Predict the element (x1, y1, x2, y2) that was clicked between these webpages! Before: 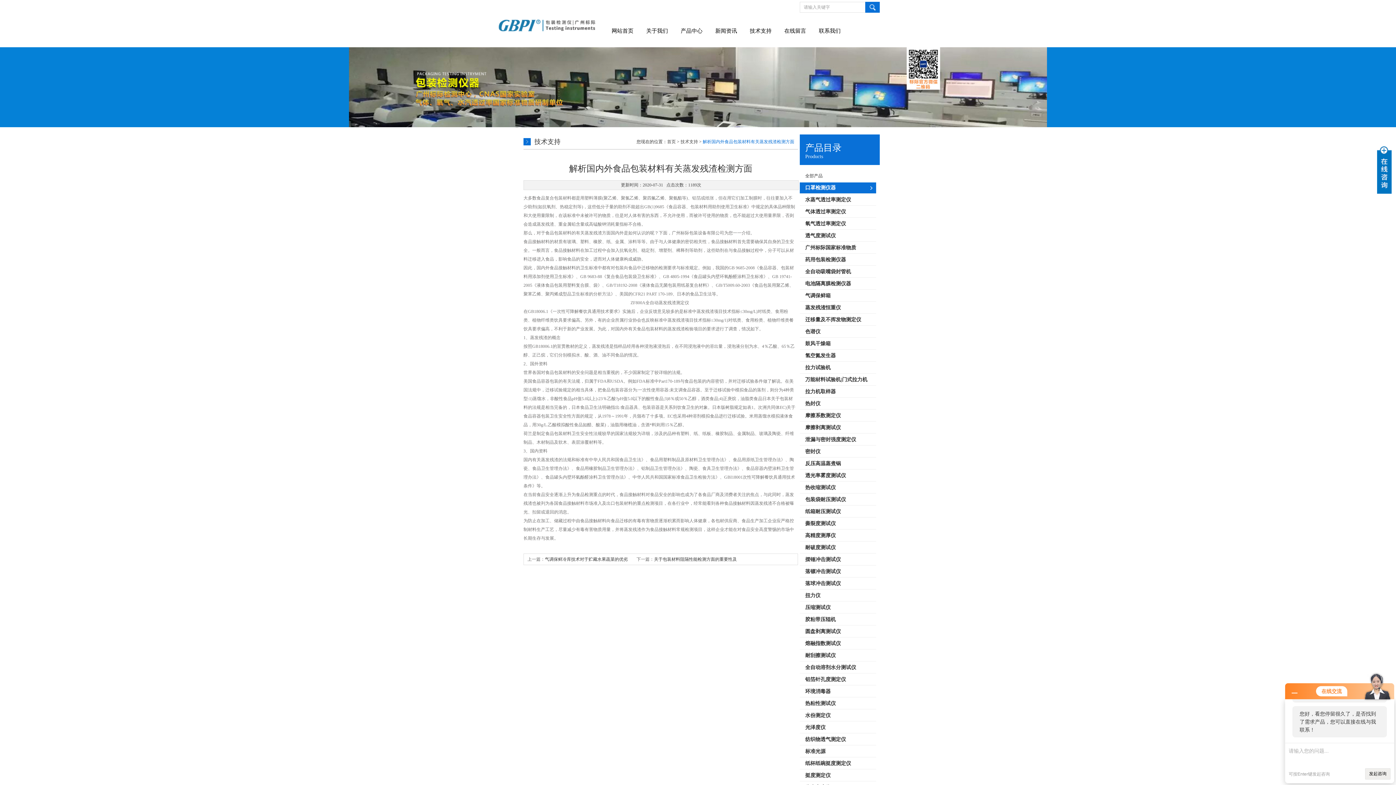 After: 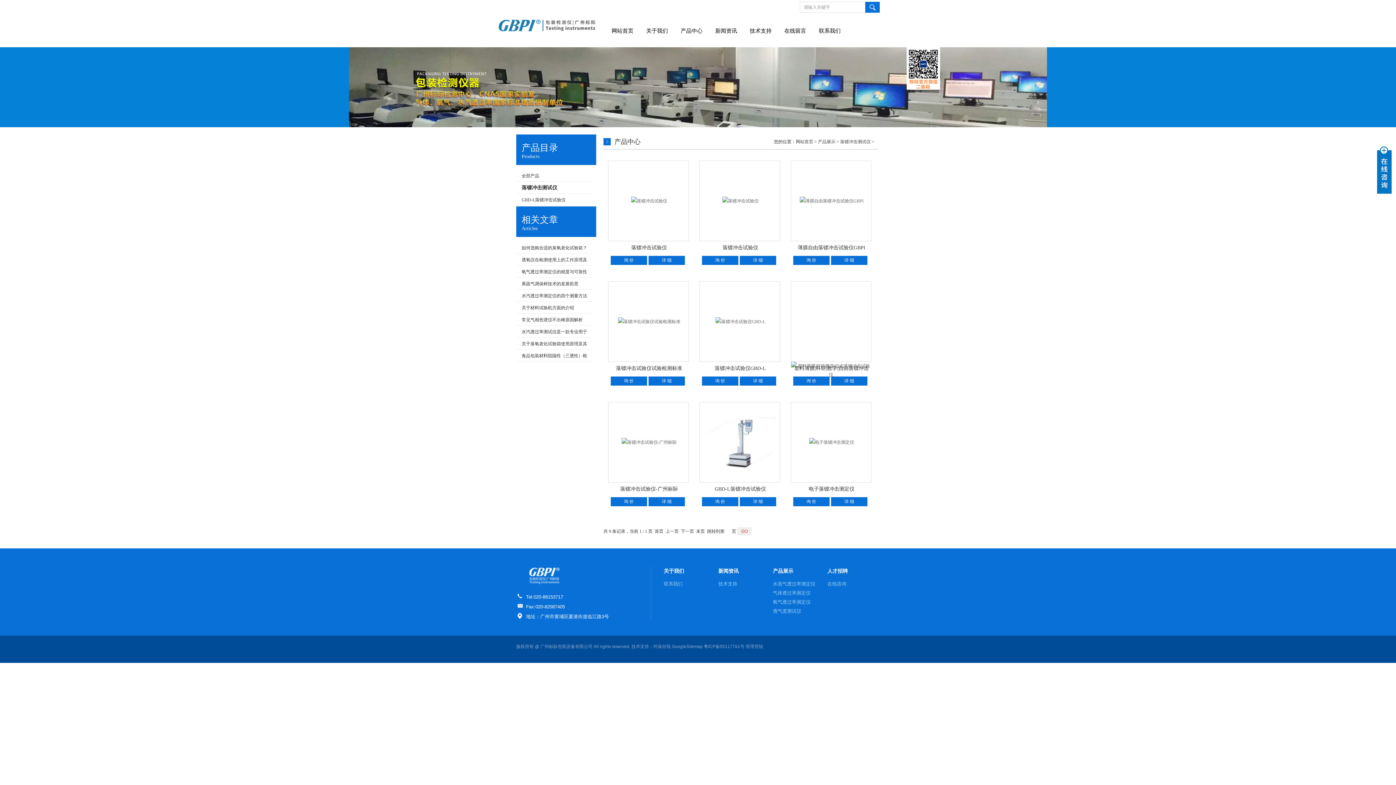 Action: bbox: (800, 566, 872, 577) label: 落镖冲击测试仪